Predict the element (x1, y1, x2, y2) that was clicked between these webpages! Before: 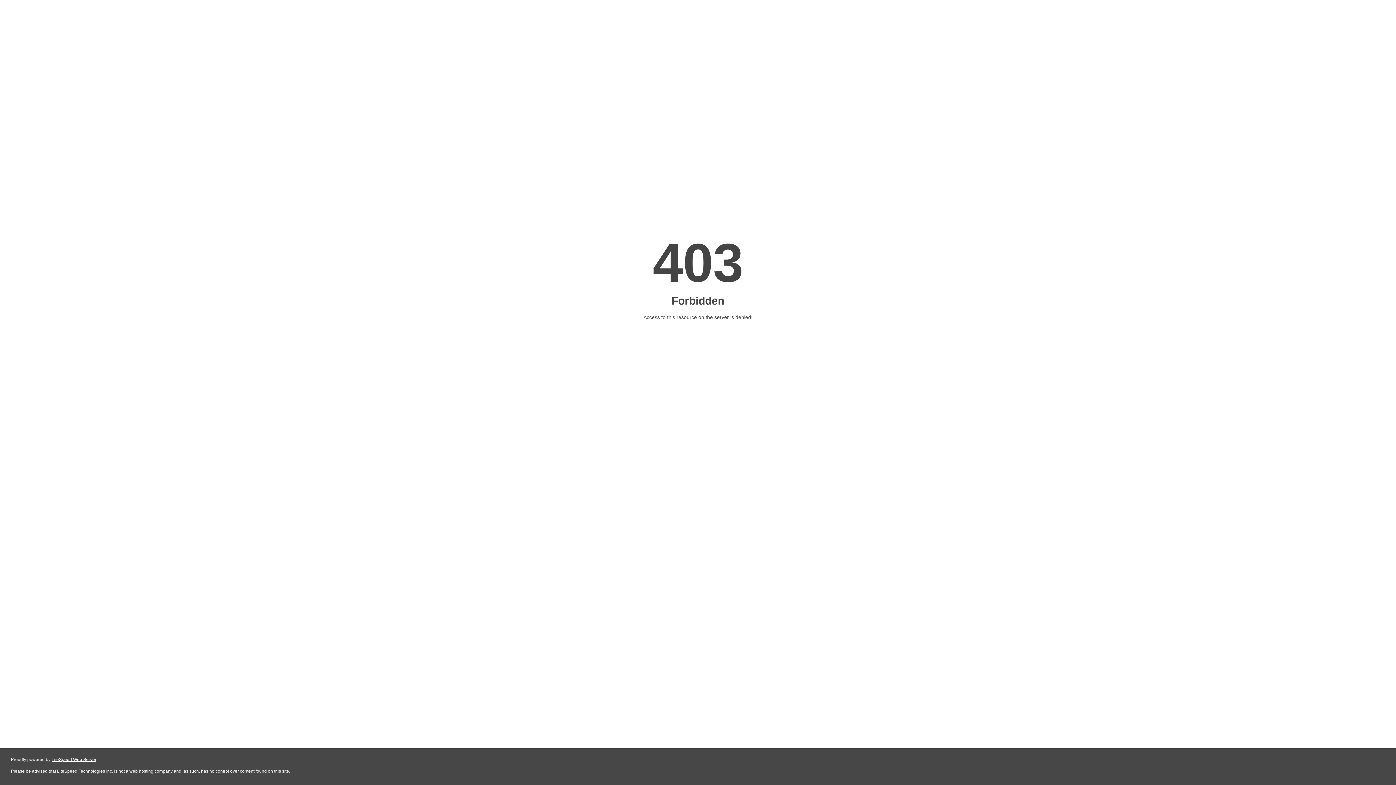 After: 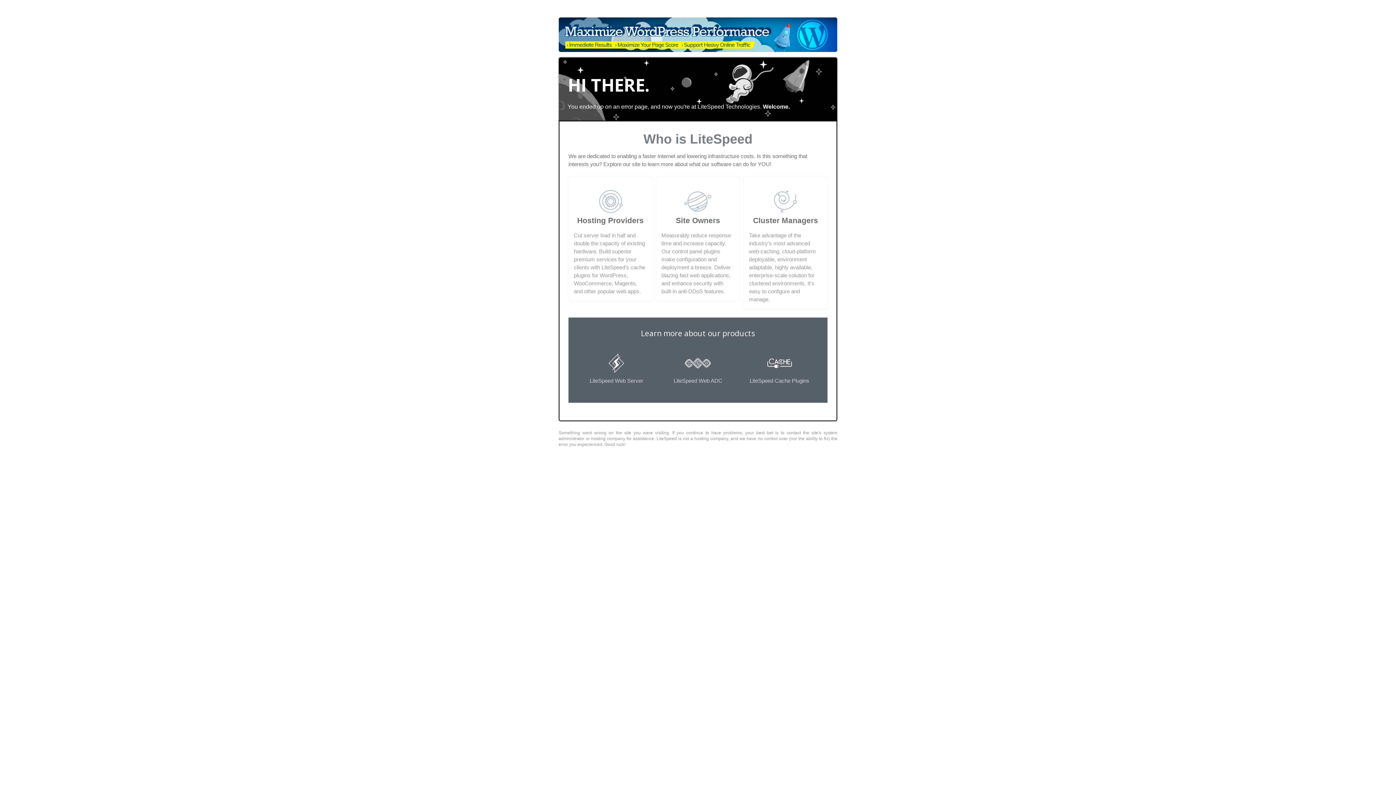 Action: bbox: (51, 757, 96, 762) label: LiteSpeed Web Server